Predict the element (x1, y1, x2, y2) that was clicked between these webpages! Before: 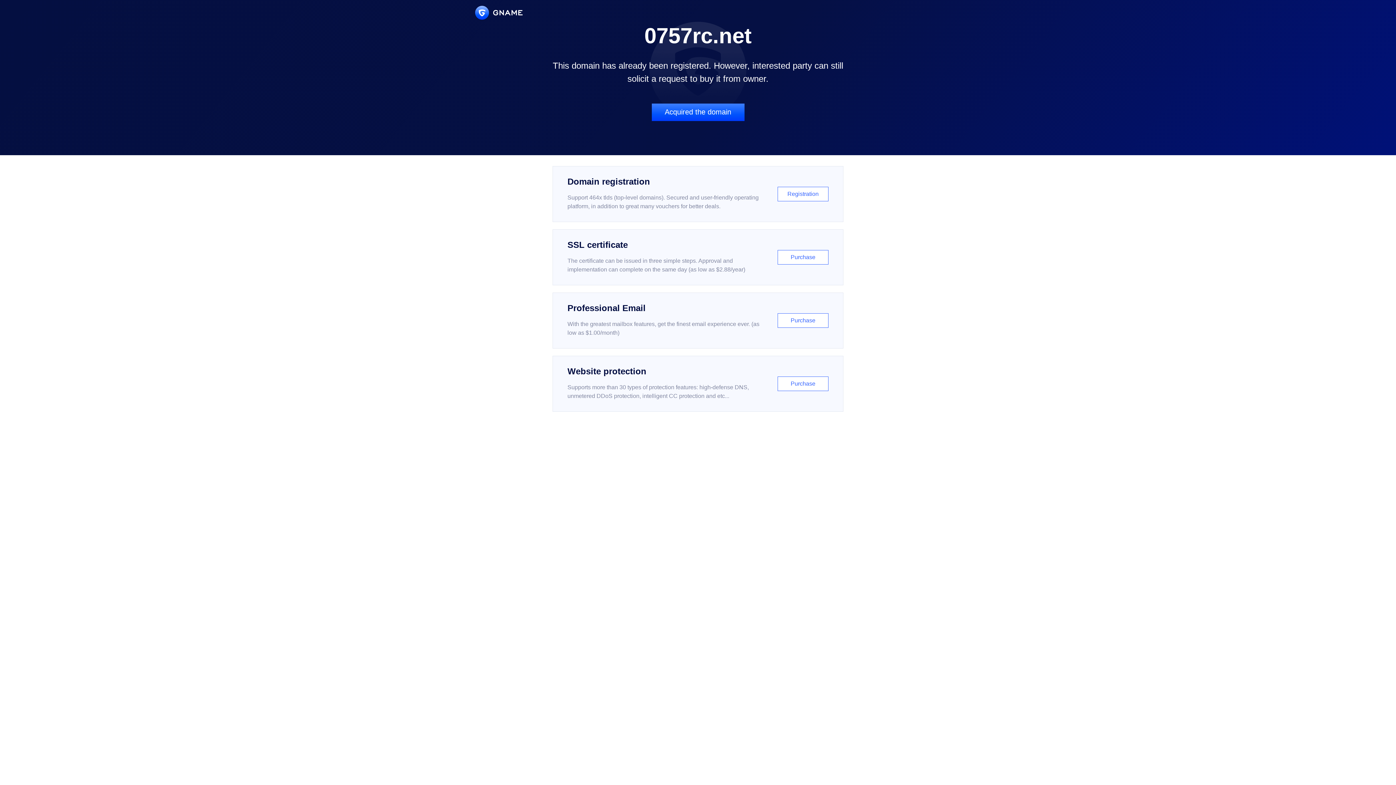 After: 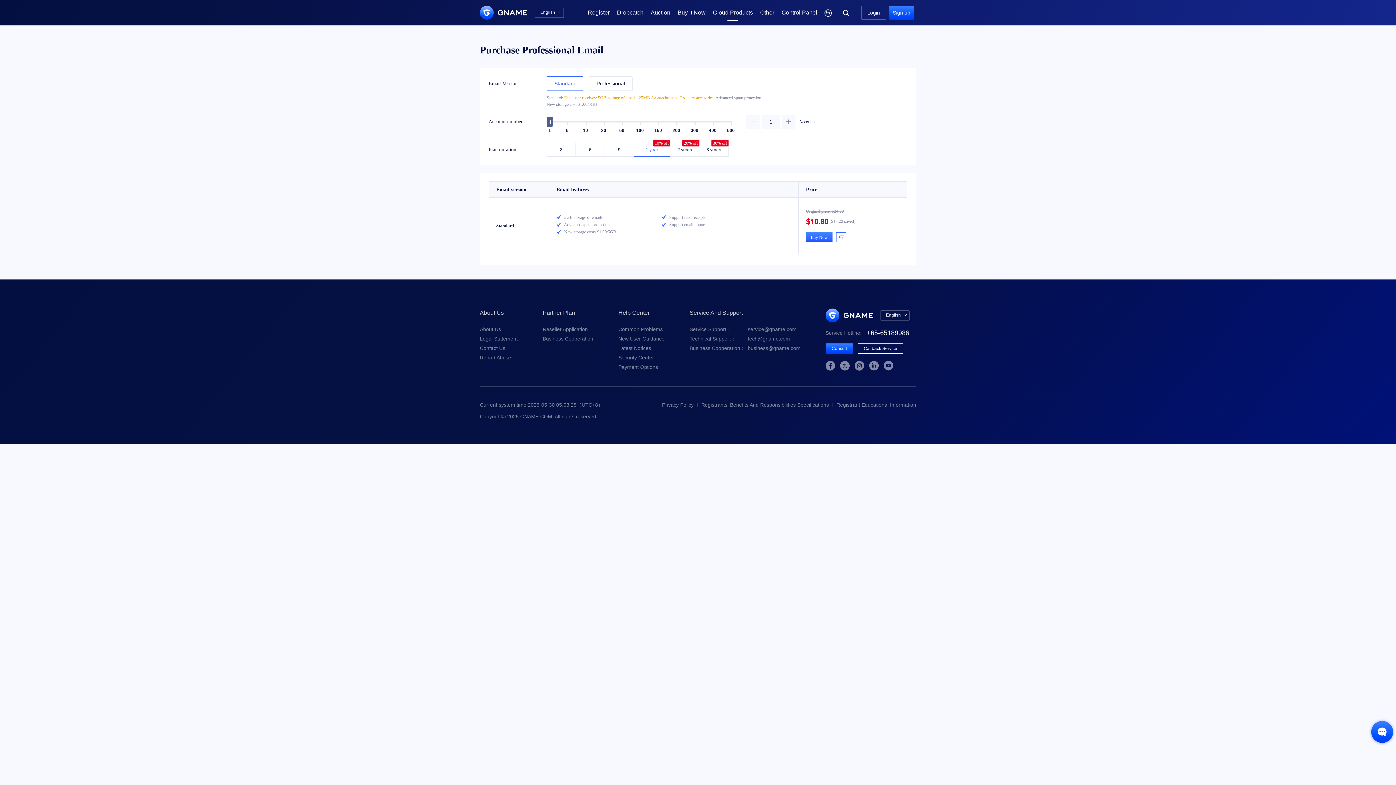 Action: bbox: (552, 292, 843, 348) label: Professional Email

With the greatest mailbox features, get the finest email experience ever. (as low as $1.00/month)

Purchase